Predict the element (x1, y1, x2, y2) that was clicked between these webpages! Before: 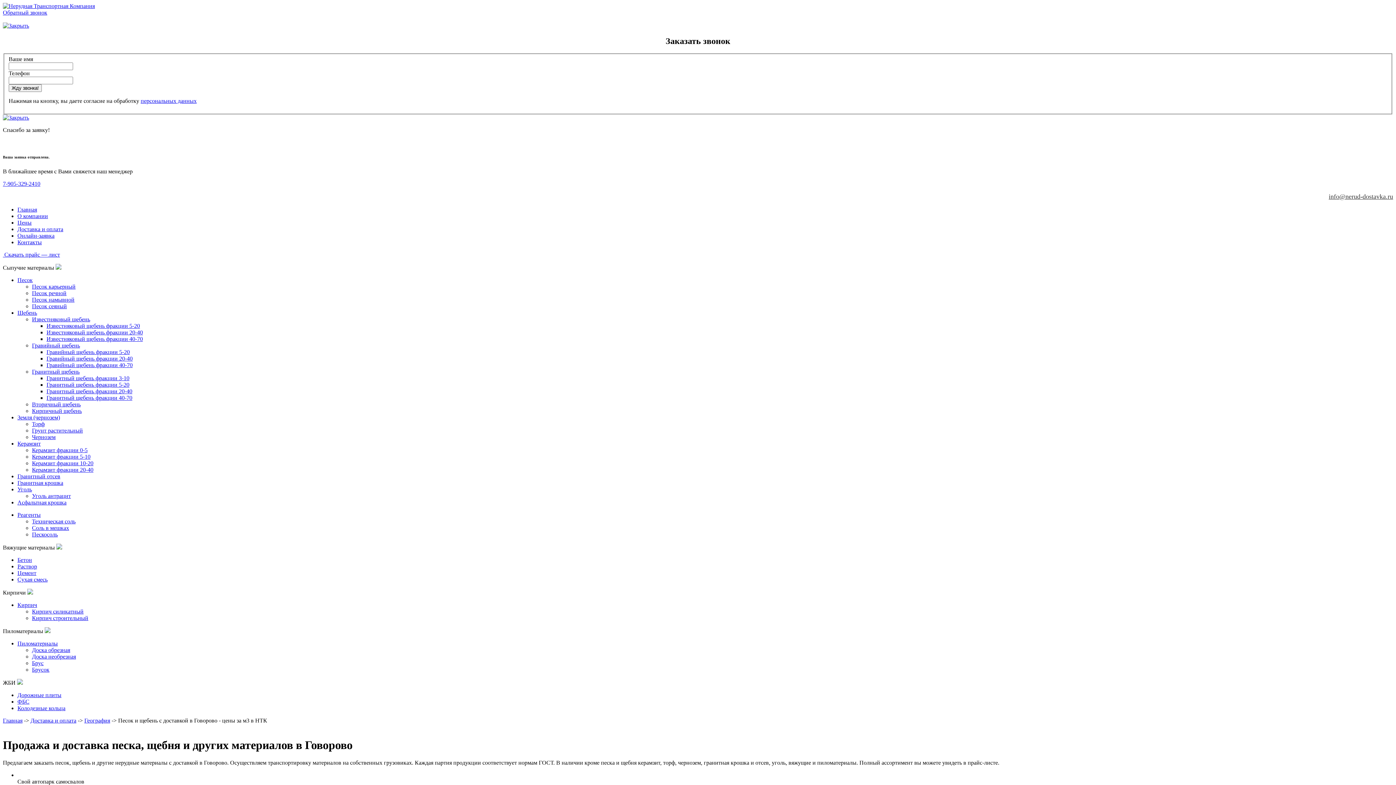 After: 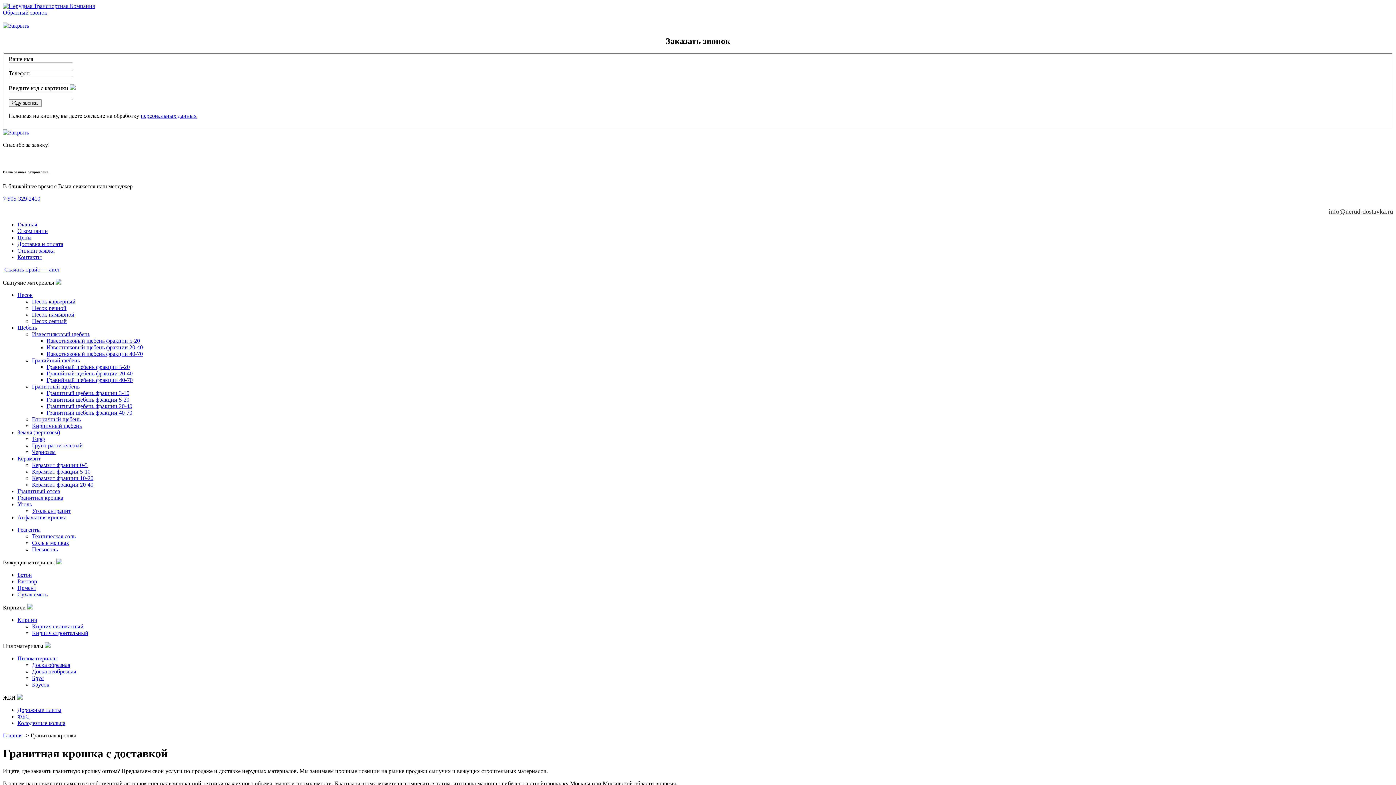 Action: label: Гранитная крошка bbox: (17, 480, 63, 486)